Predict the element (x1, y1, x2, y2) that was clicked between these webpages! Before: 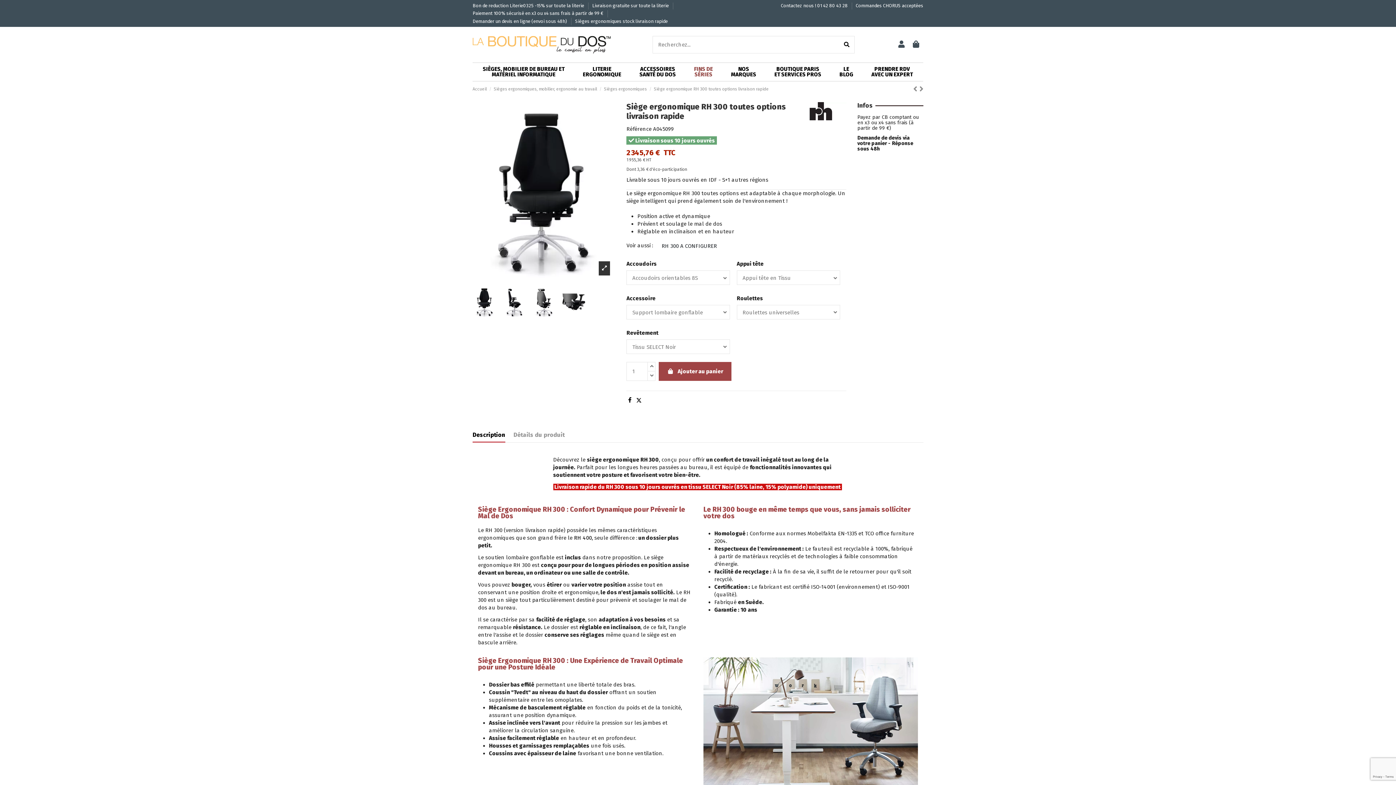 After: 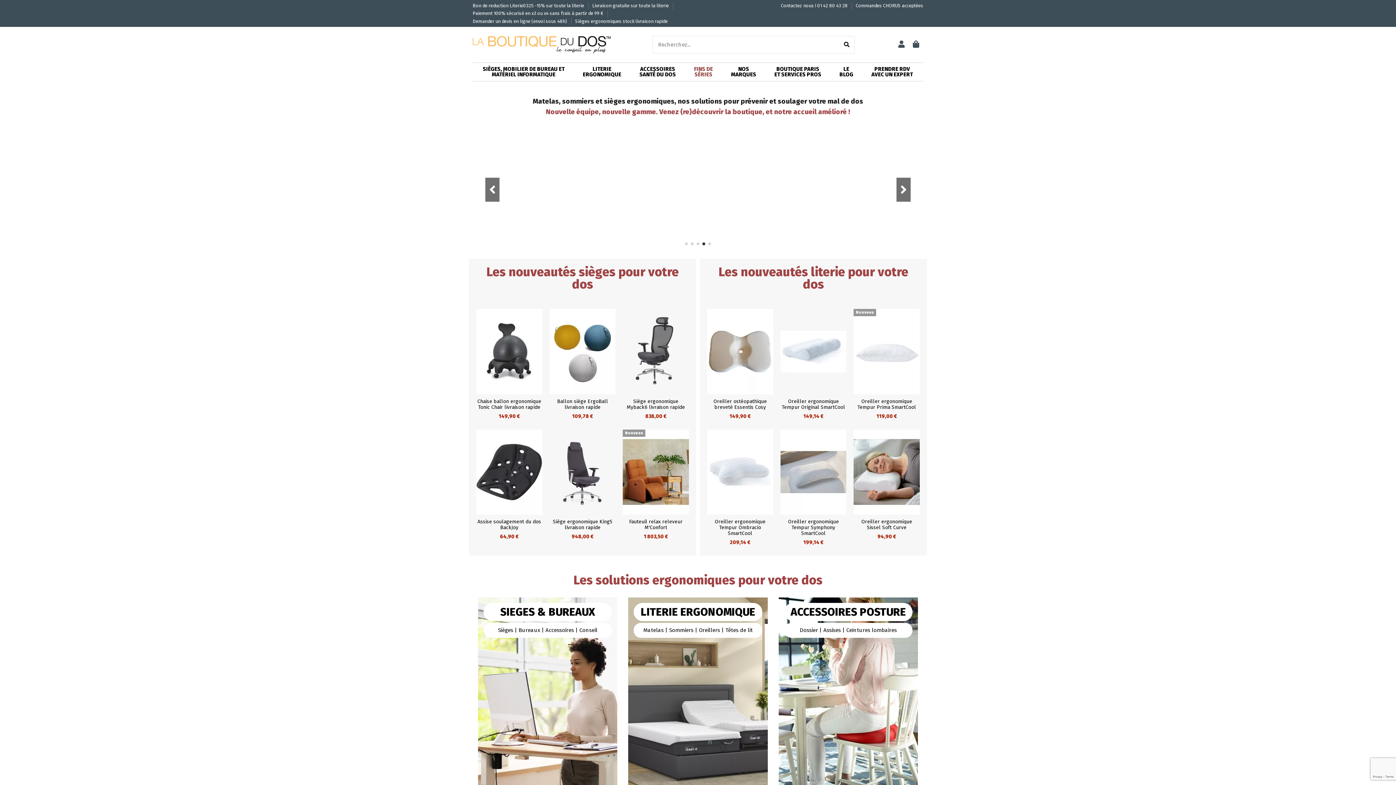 Action: label: Accueil bbox: (472, 86, 486, 91)